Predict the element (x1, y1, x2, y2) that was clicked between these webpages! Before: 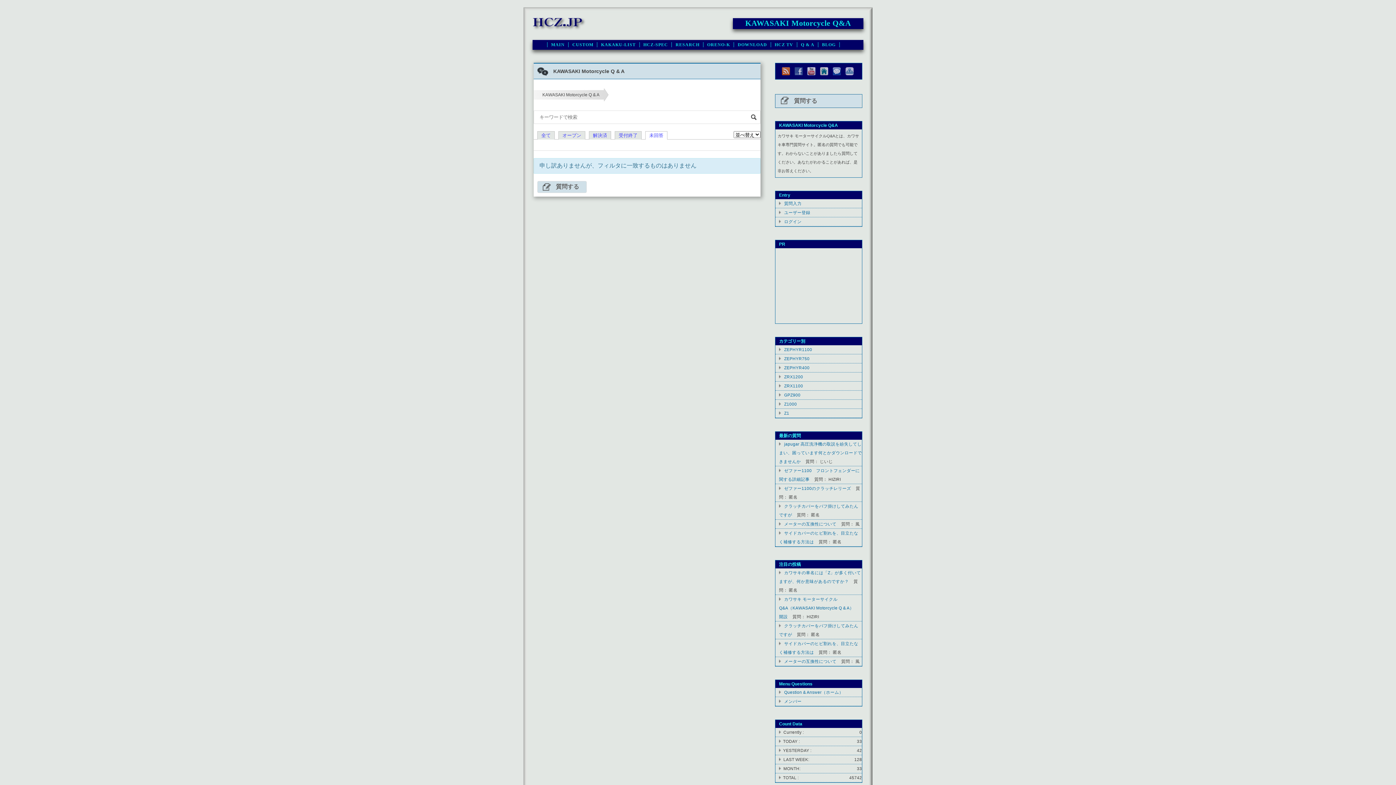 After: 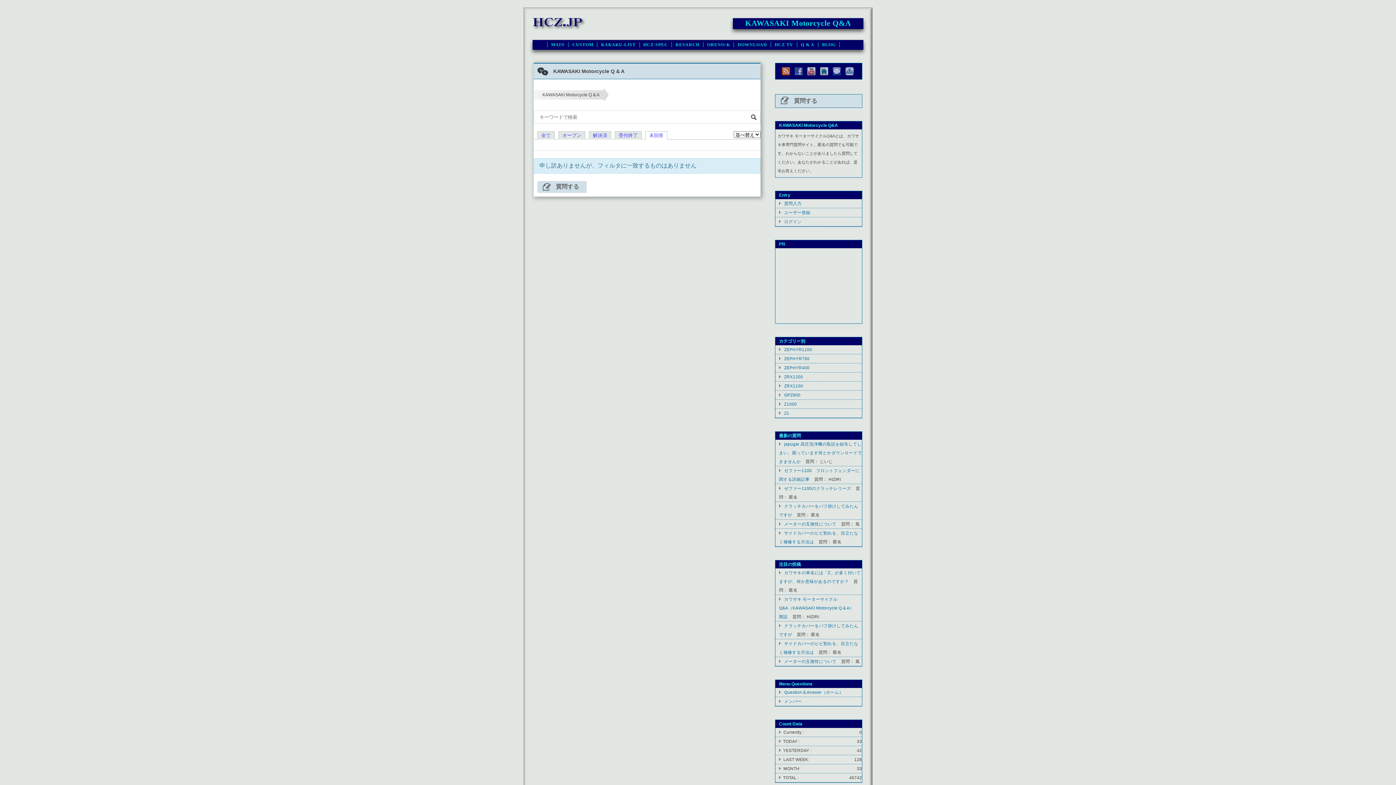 Action: bbox: (833, 69, 844, 74)